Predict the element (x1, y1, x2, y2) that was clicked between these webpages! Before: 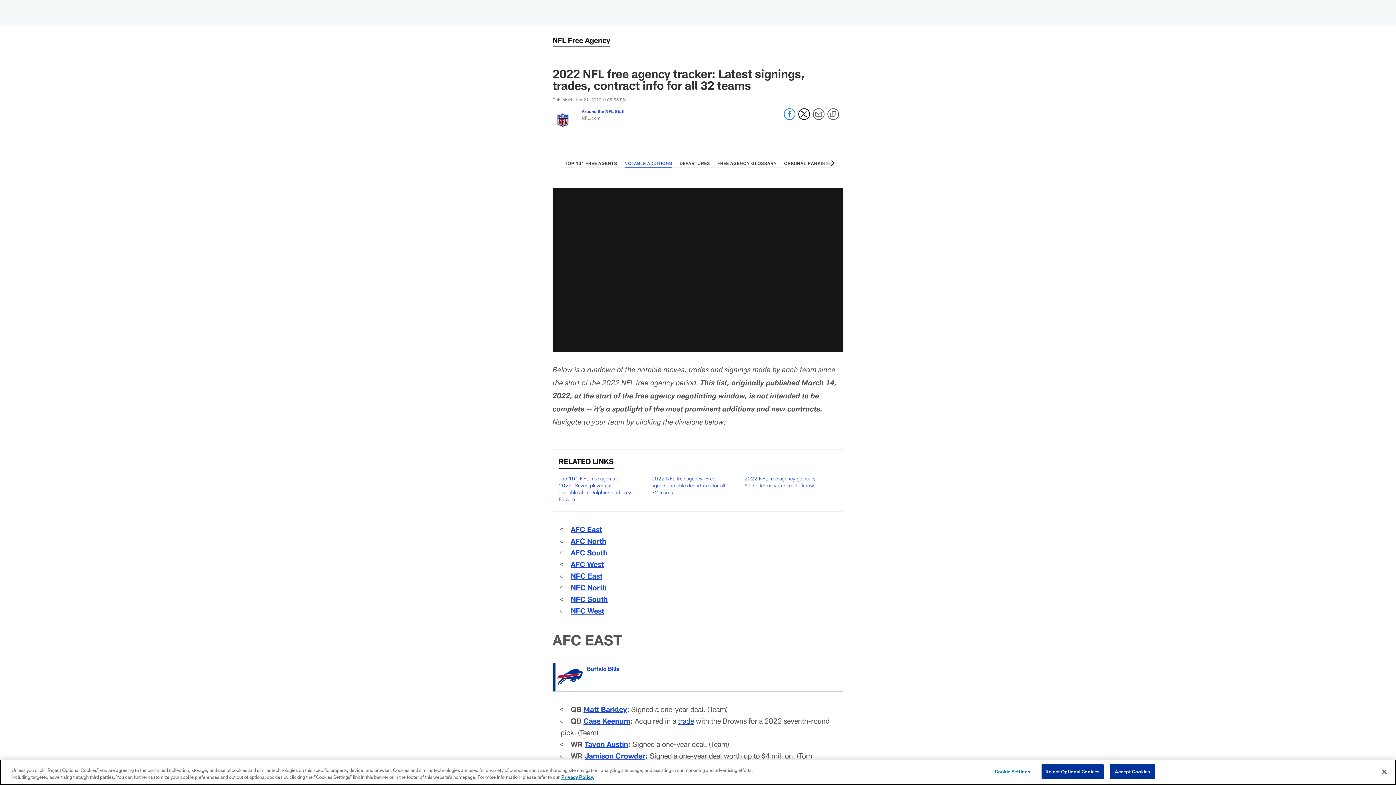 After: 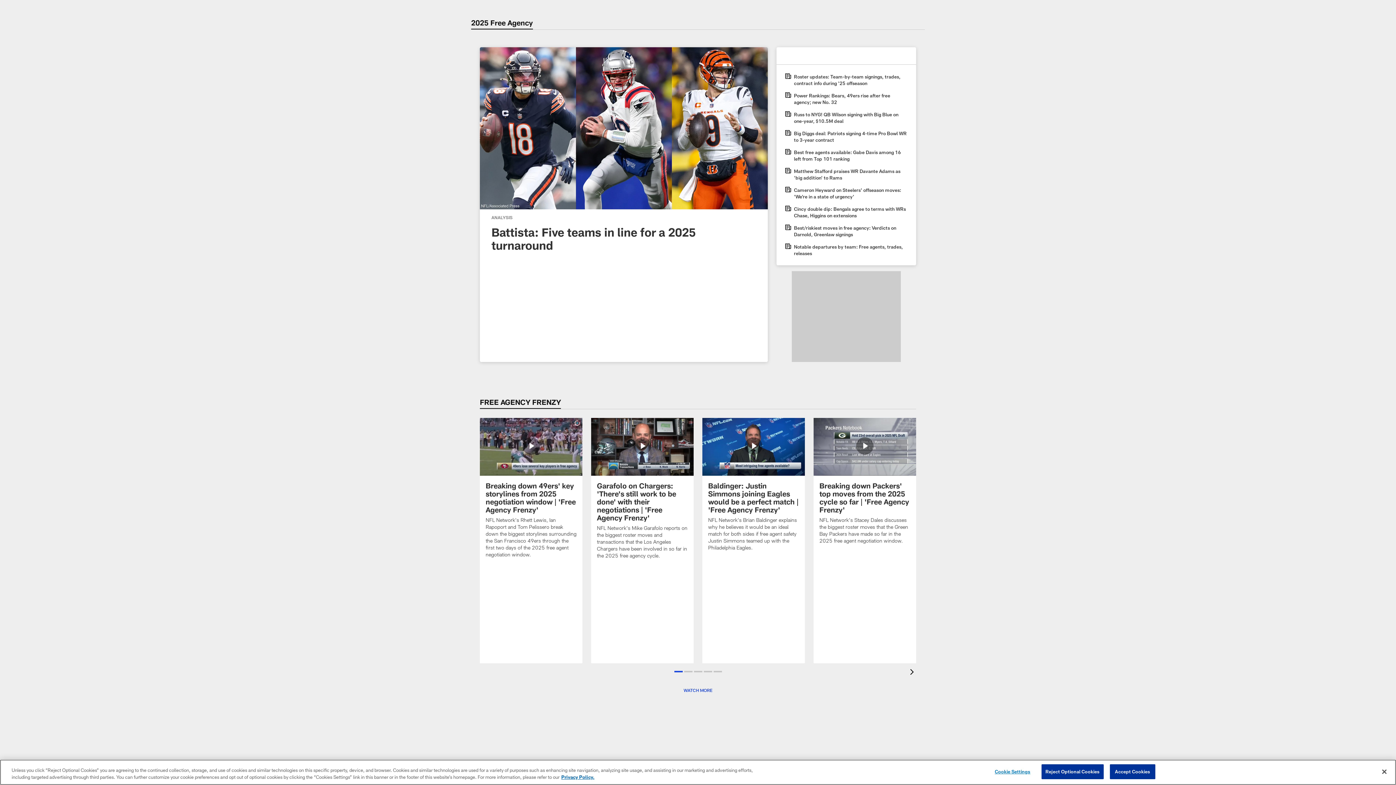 Action: label: NFL Free Agency -  bbox: (552, 34, 610, 46)